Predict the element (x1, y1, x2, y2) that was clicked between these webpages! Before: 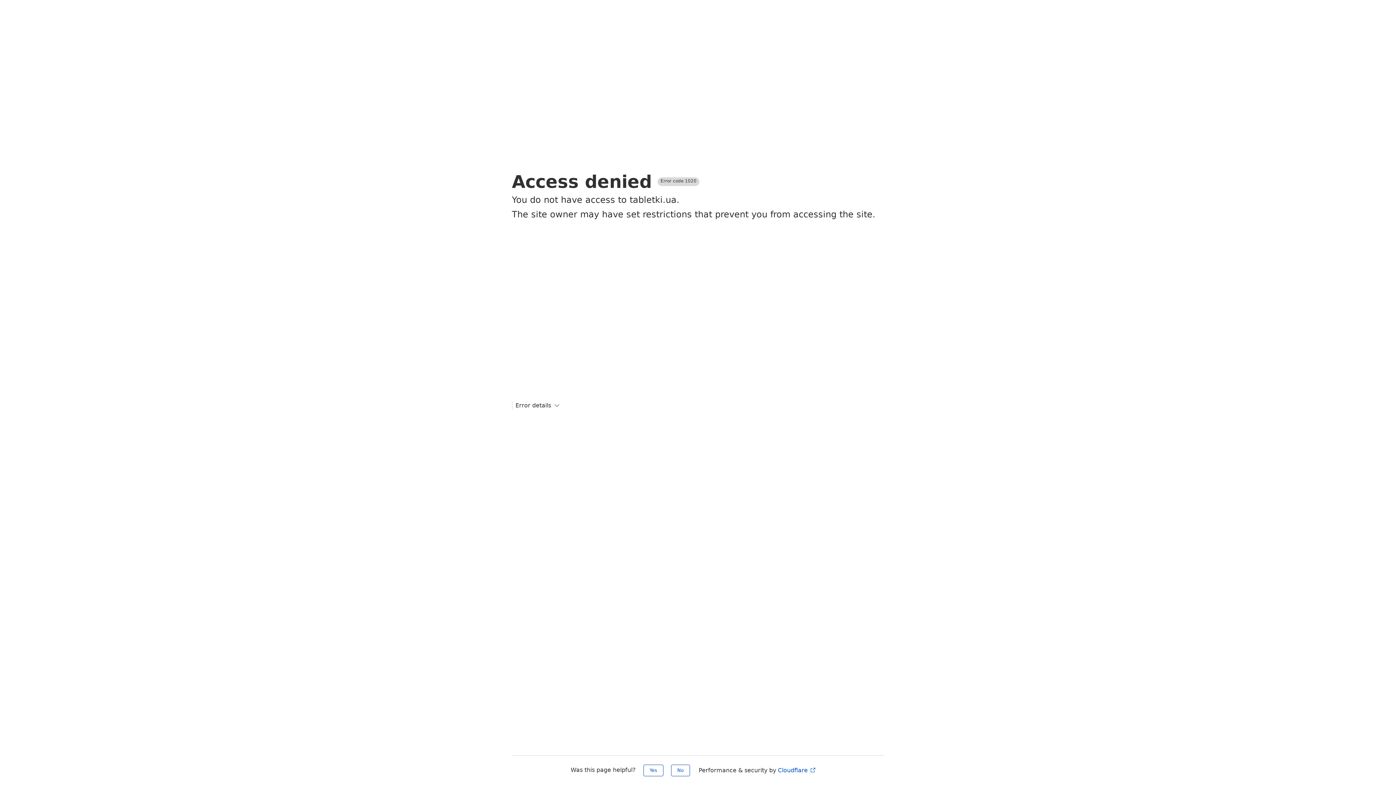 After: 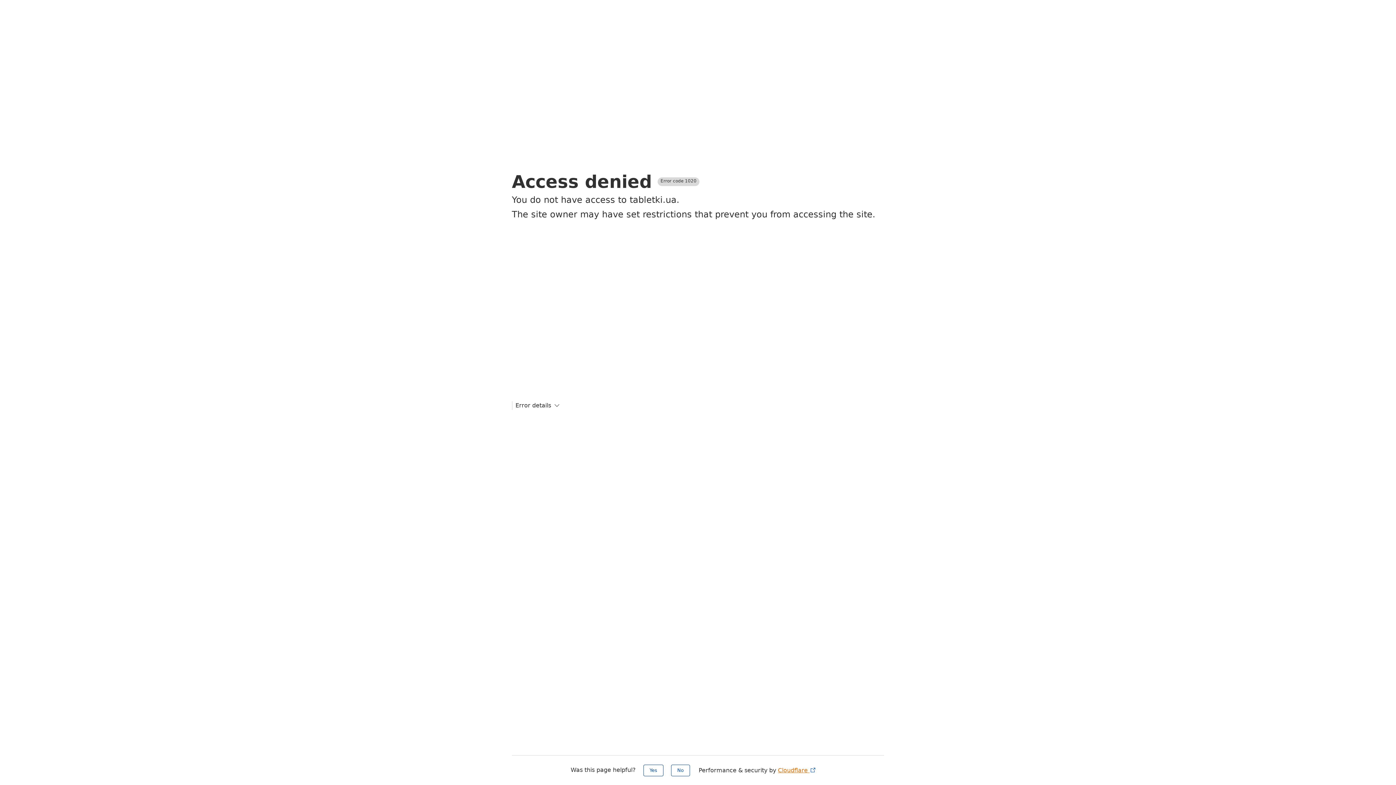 Action: bbox: (778, 767, 816, 774) label: Cloudflare 